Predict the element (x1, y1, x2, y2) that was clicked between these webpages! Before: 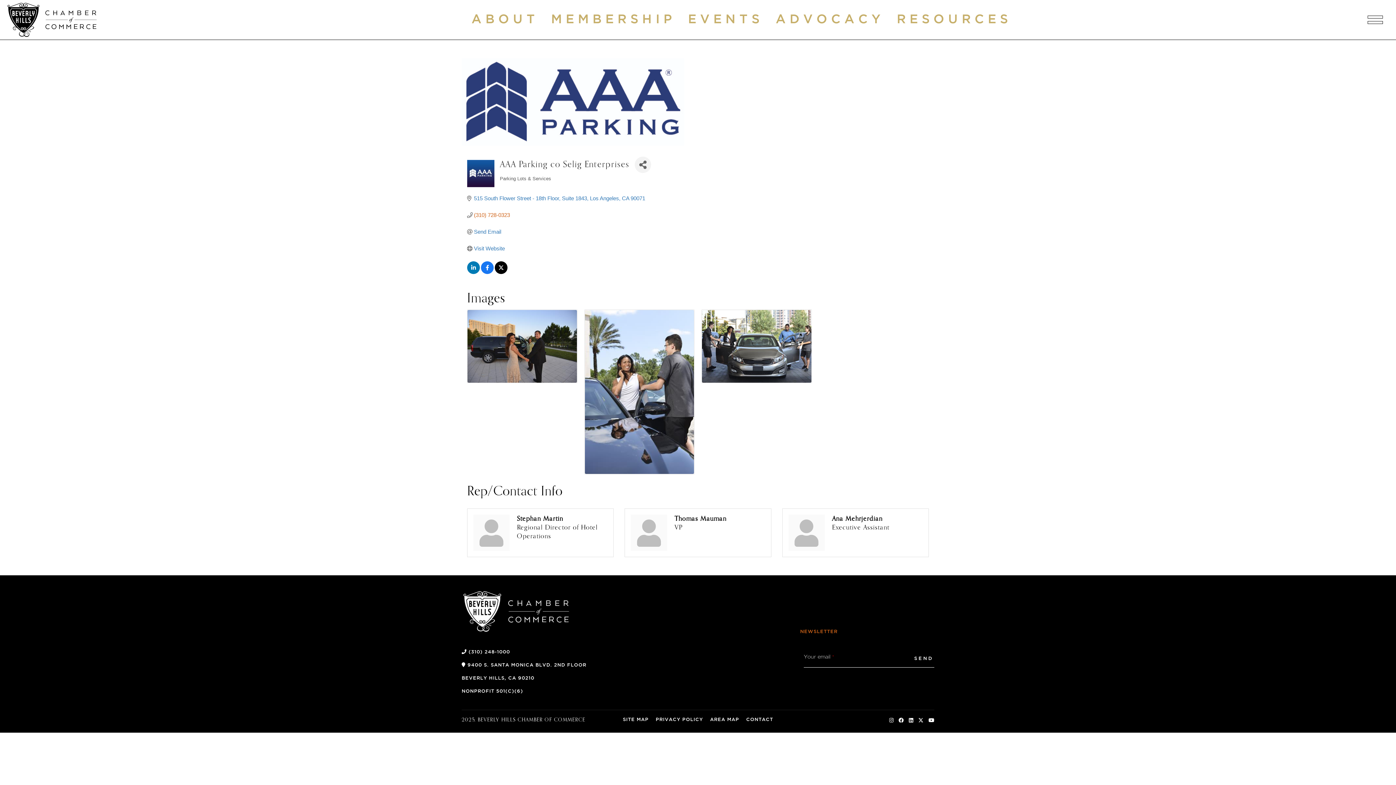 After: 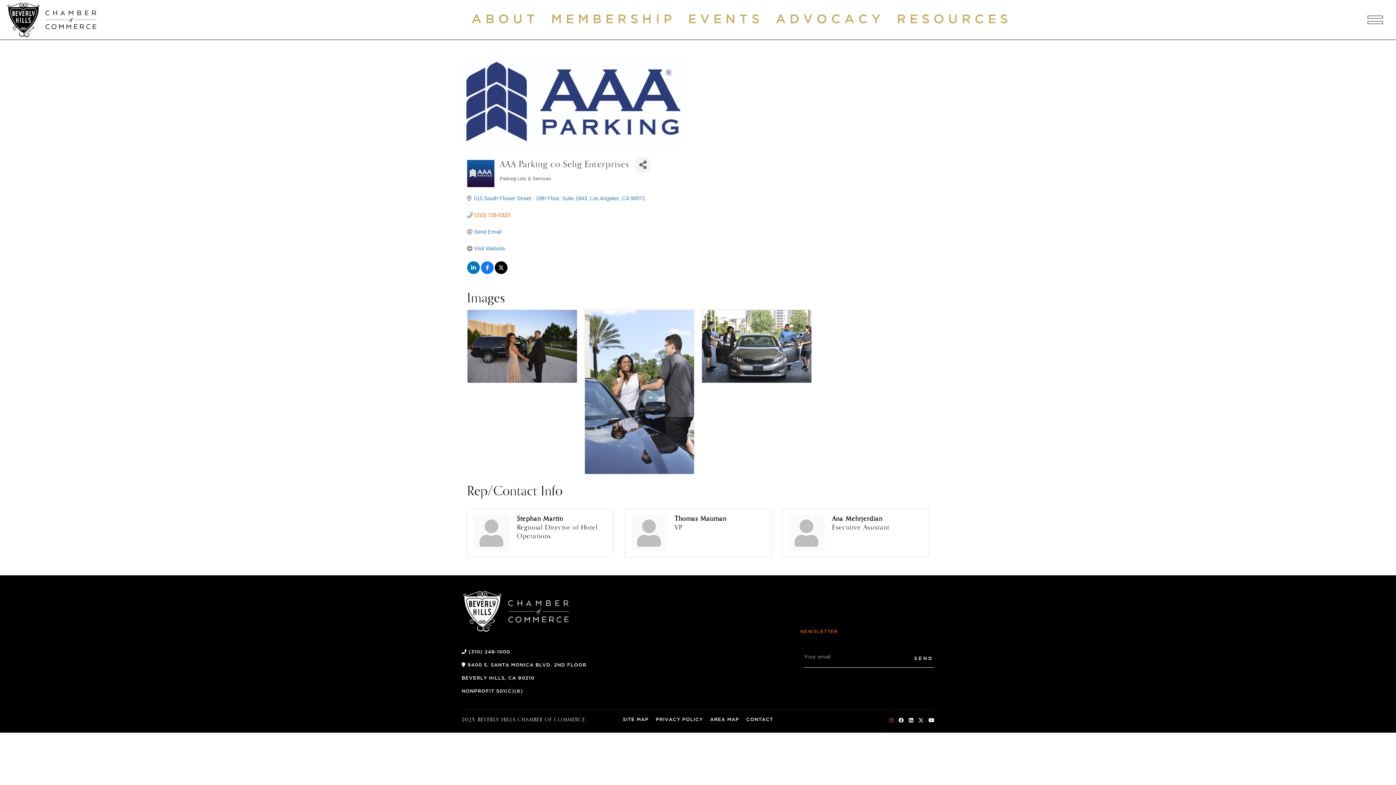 Action: bbox: (889, 715, 893, 726) label: Social Icon